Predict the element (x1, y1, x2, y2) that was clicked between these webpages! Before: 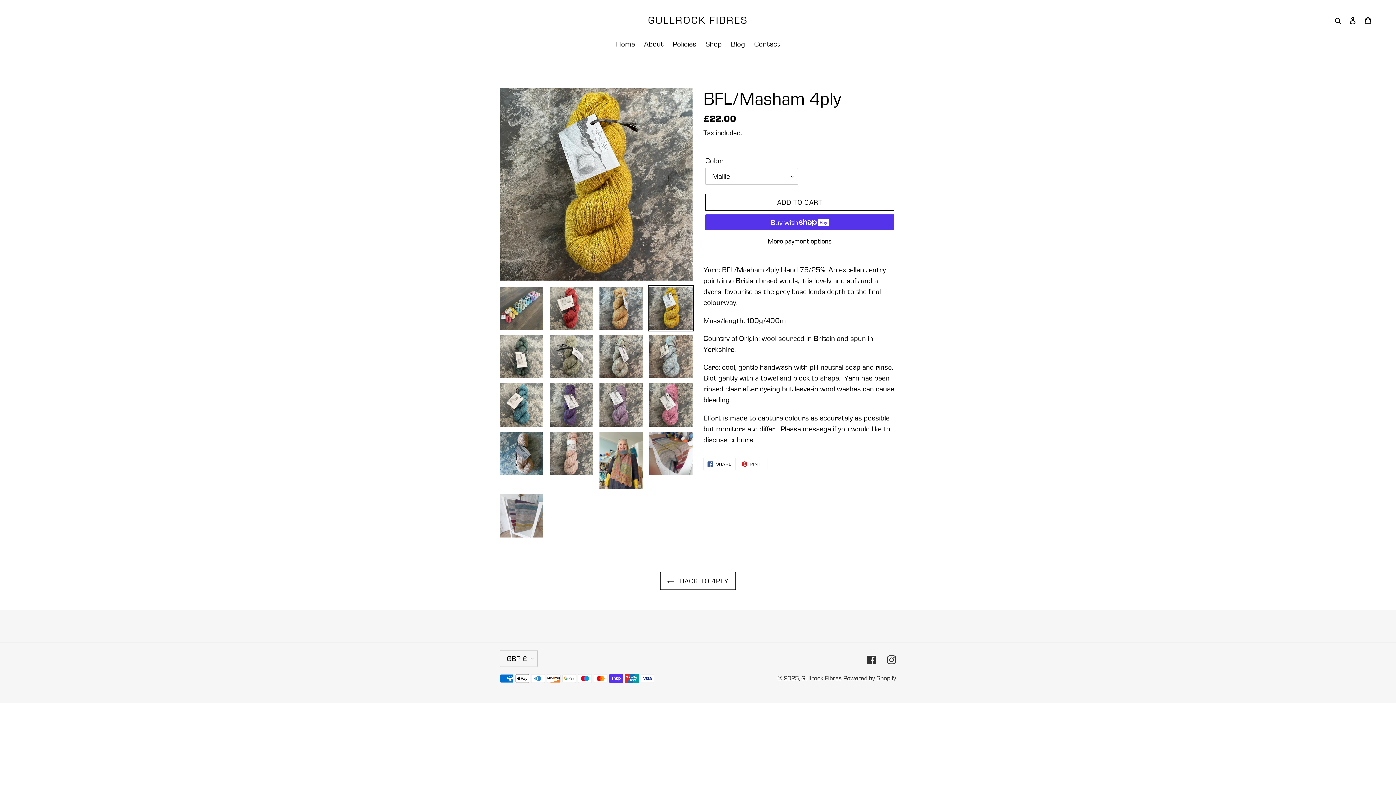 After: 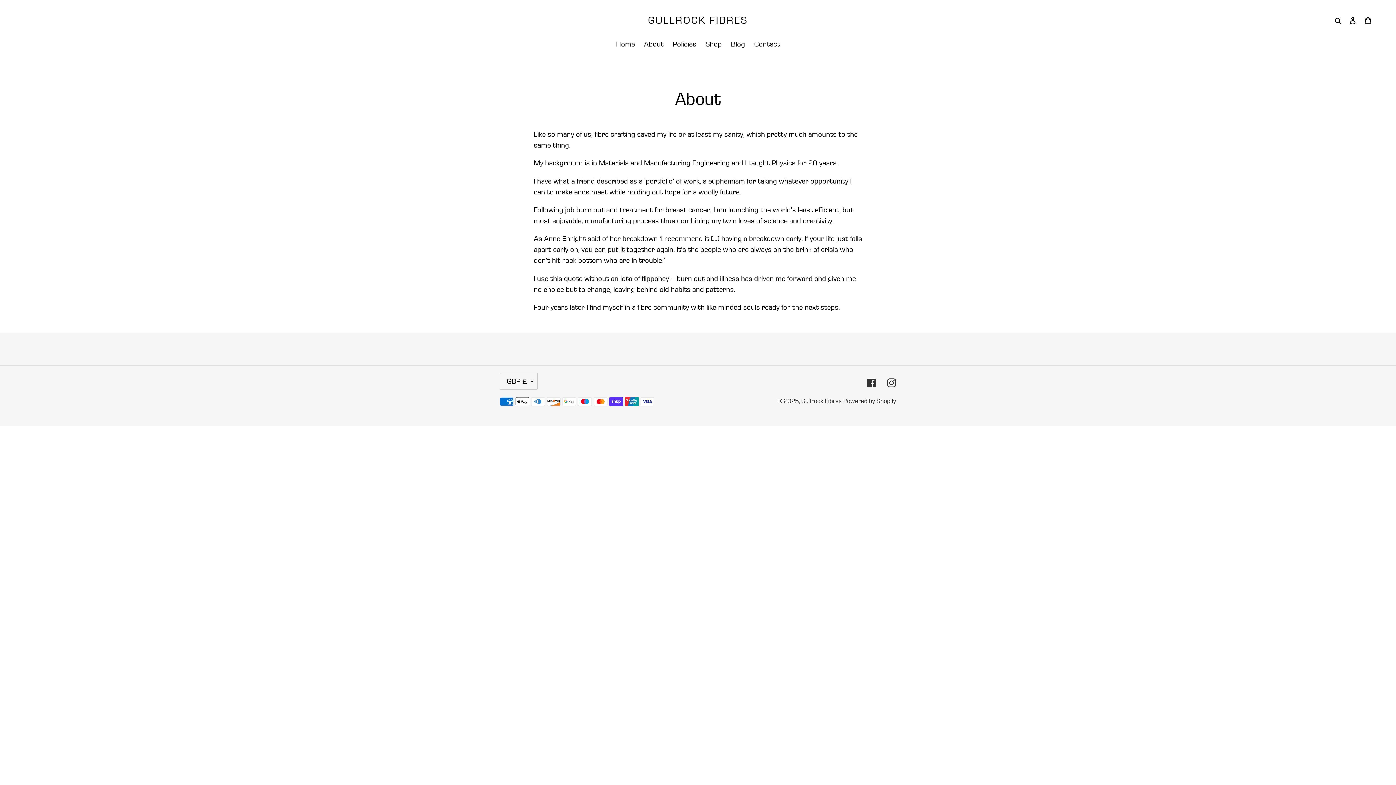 Action: bbox: (640, 38, 667, 50) label: About